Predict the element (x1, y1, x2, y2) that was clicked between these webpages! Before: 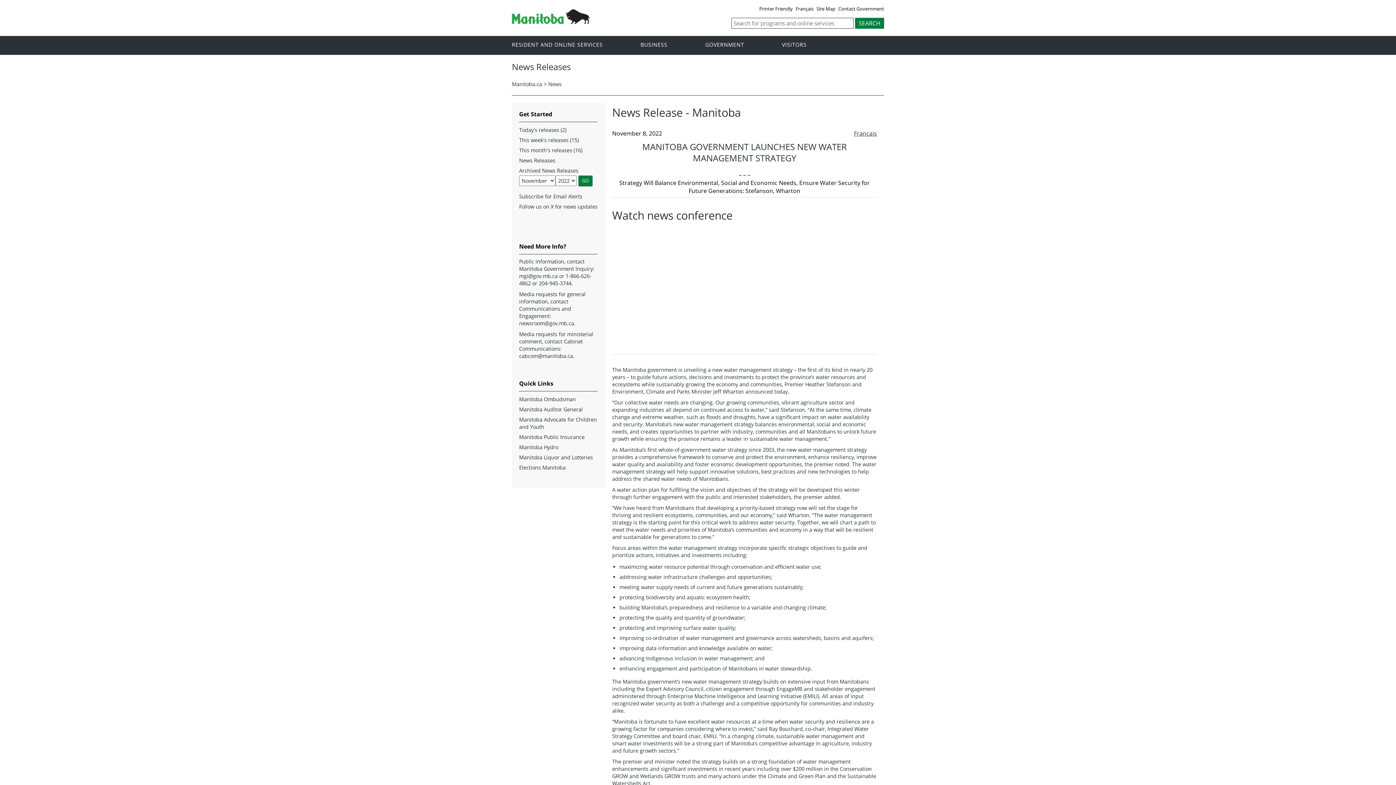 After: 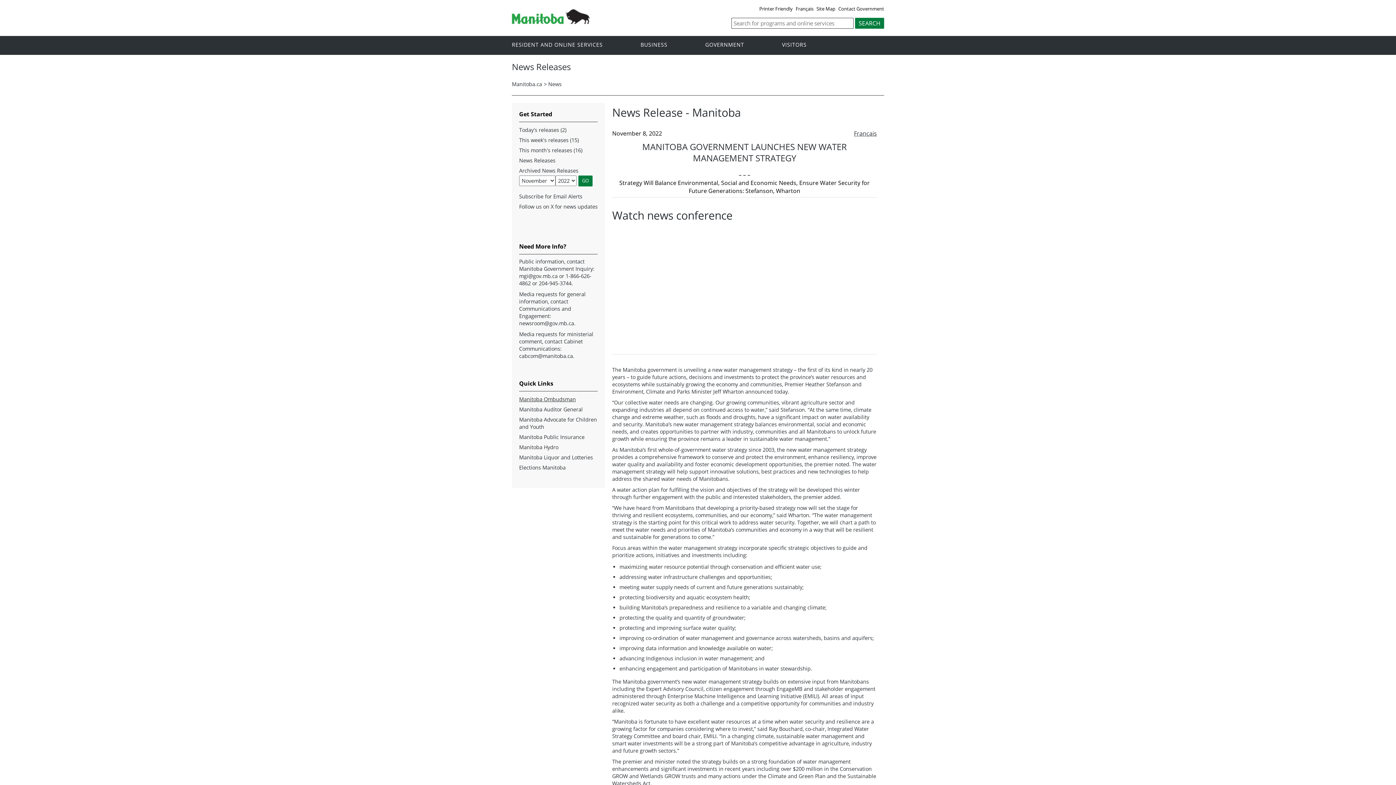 Action: bbox: (519, 395, 576, 403) label: Manitoba Ombudsman